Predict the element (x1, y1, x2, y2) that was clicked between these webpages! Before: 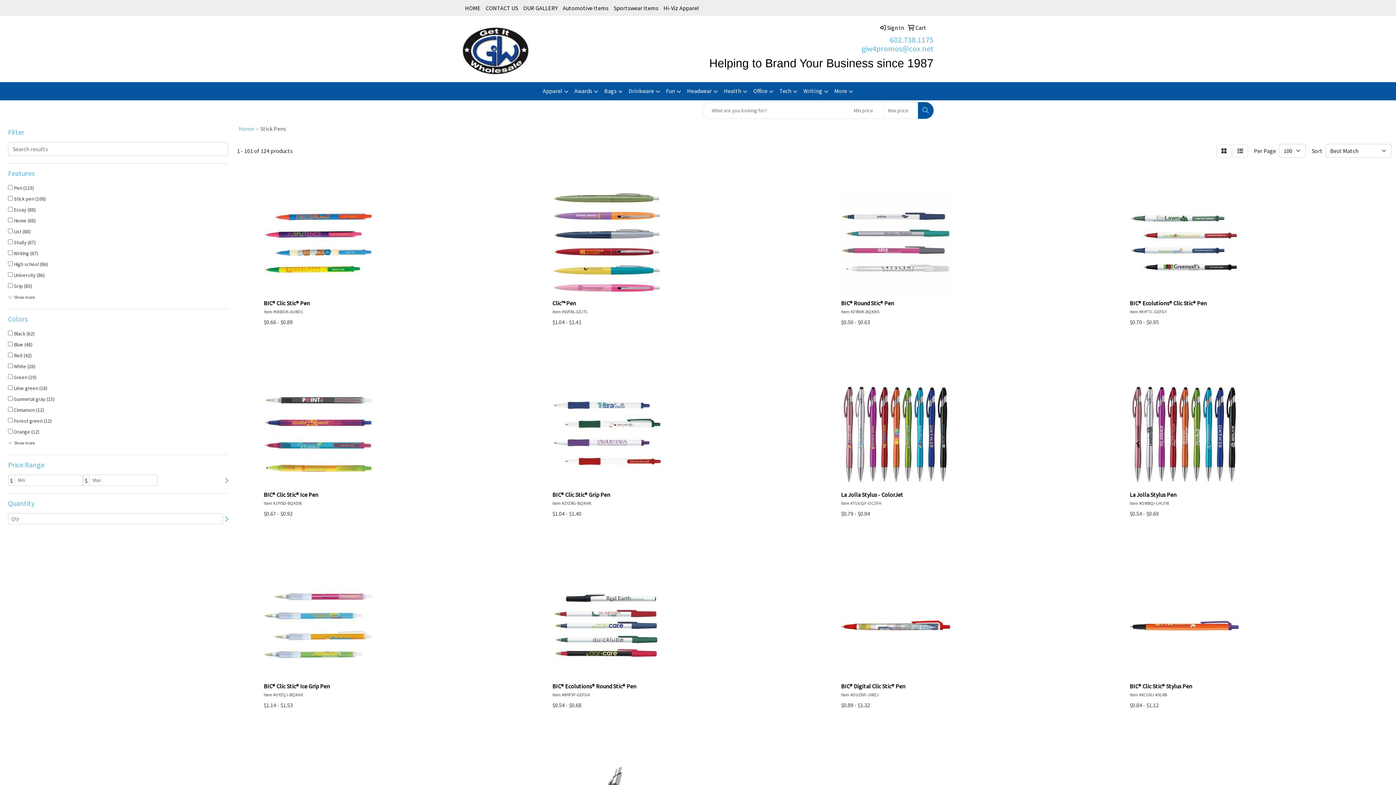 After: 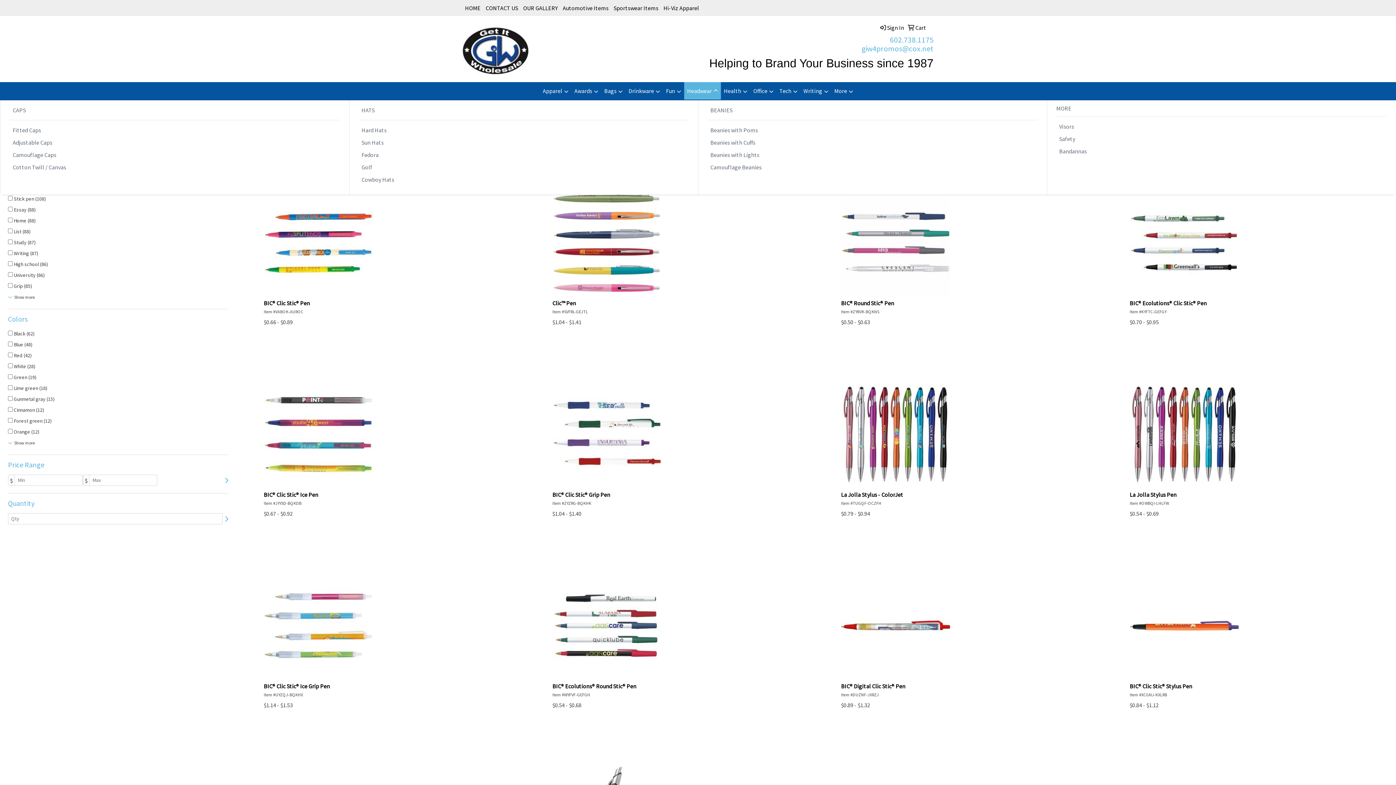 Action: bbox: (684, 82, 721, 100) label: Headwear